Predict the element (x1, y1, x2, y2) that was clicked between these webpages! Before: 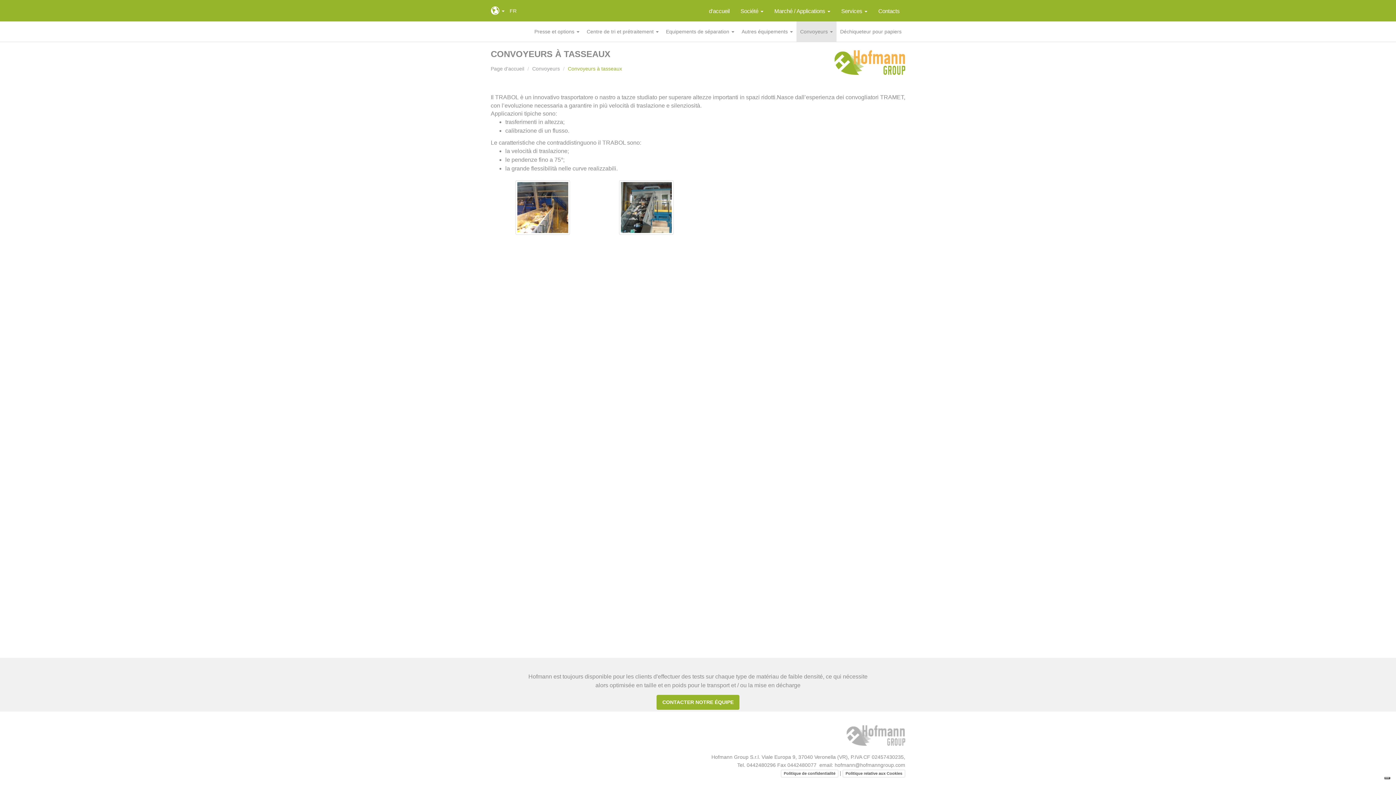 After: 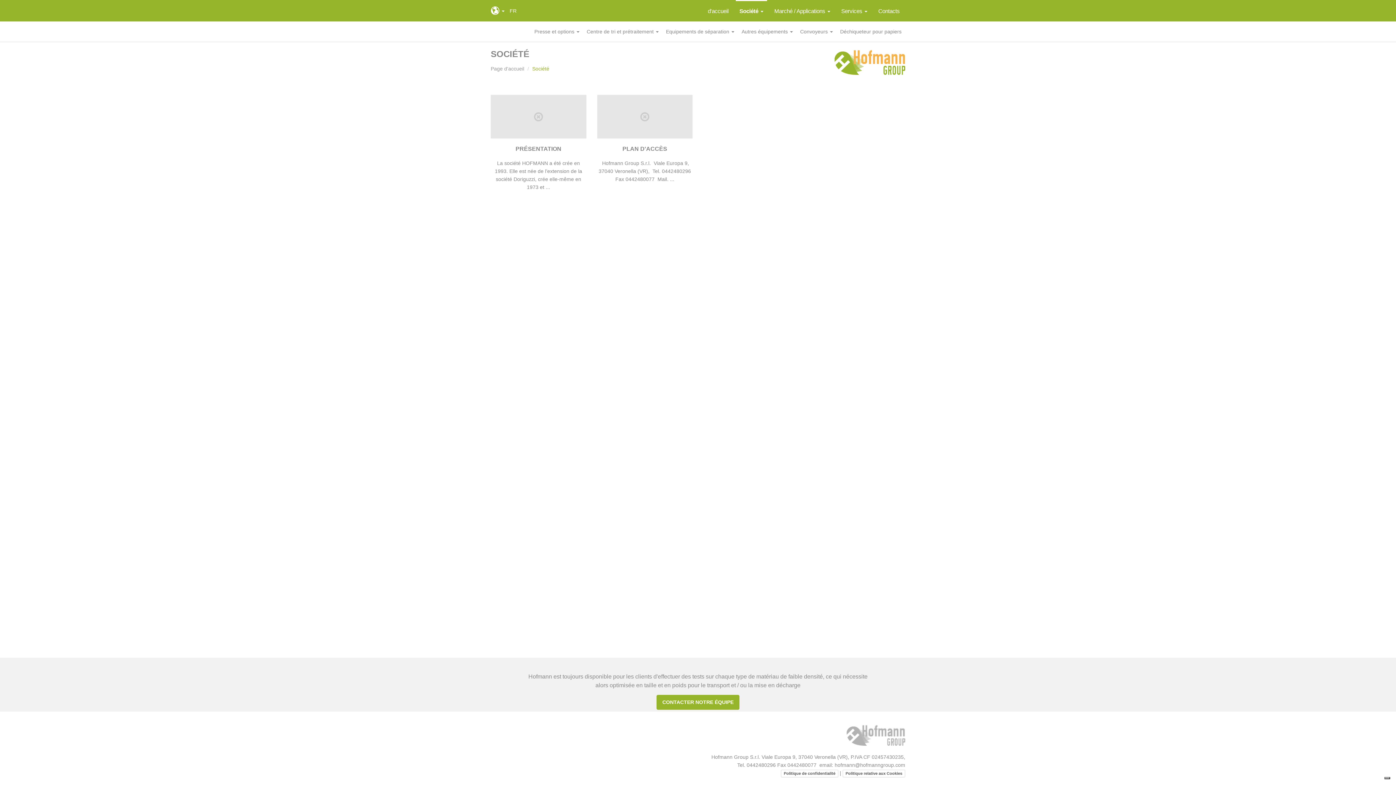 Action: label: Société  bbox: (737, 0, 767, 21)